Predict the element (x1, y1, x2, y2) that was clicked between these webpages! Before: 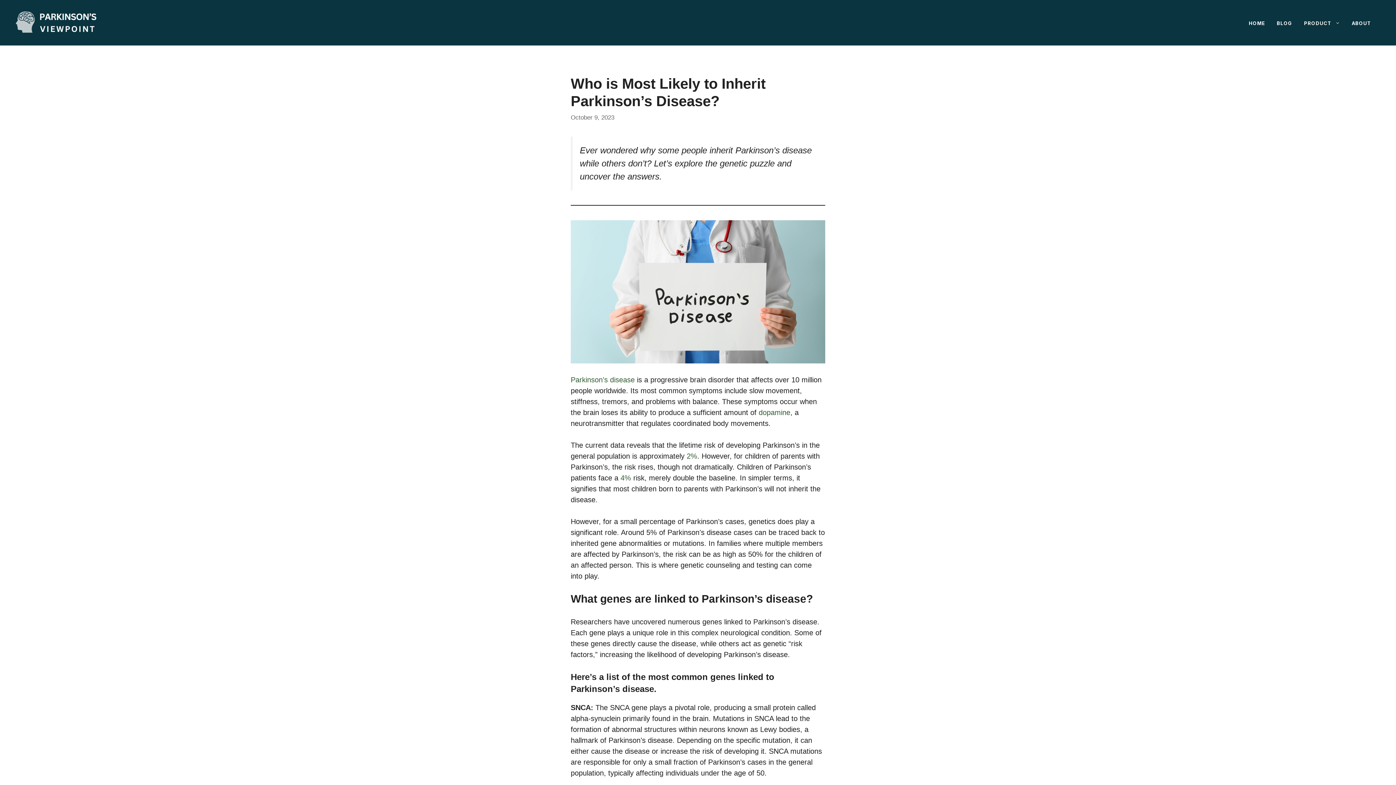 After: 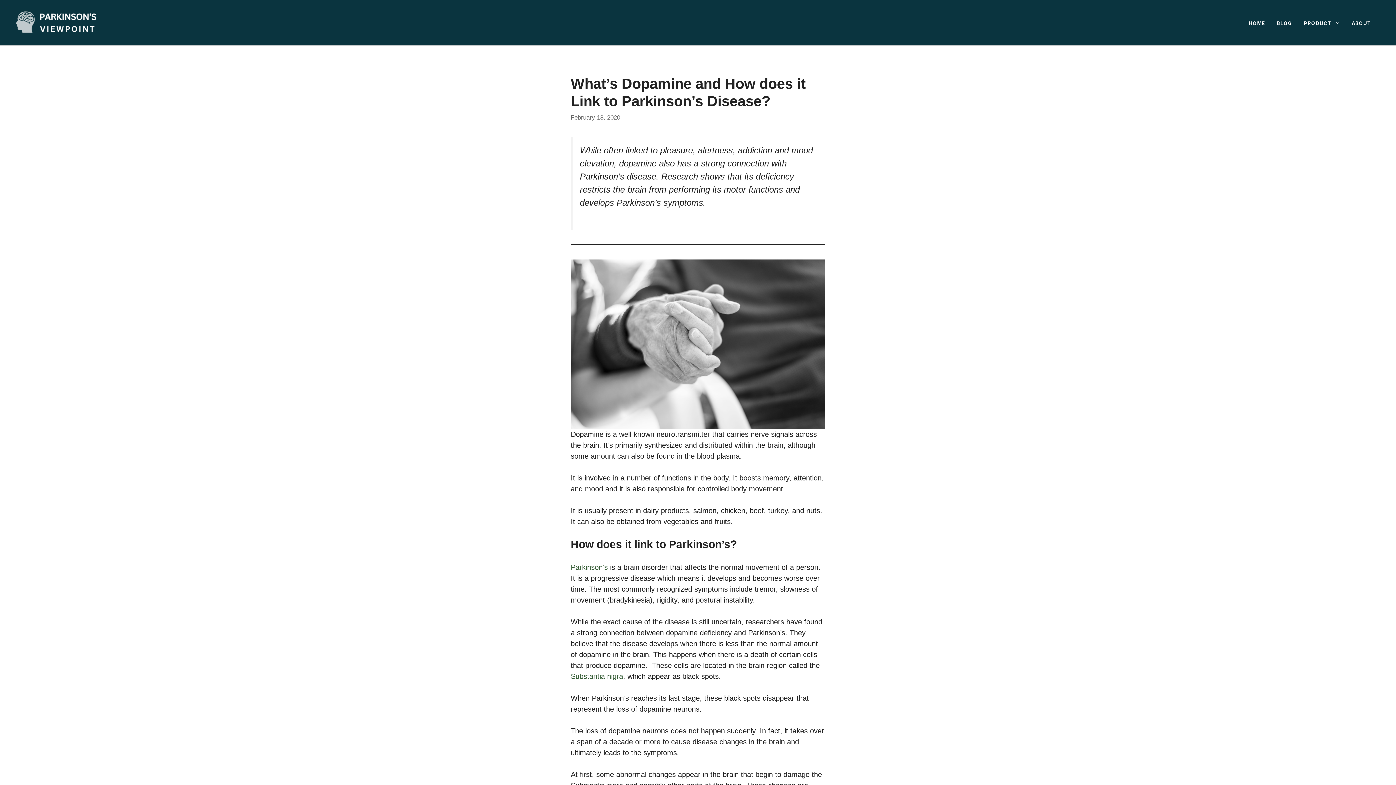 Action: label: dopamine bbox: (758, 408, 790, 416)